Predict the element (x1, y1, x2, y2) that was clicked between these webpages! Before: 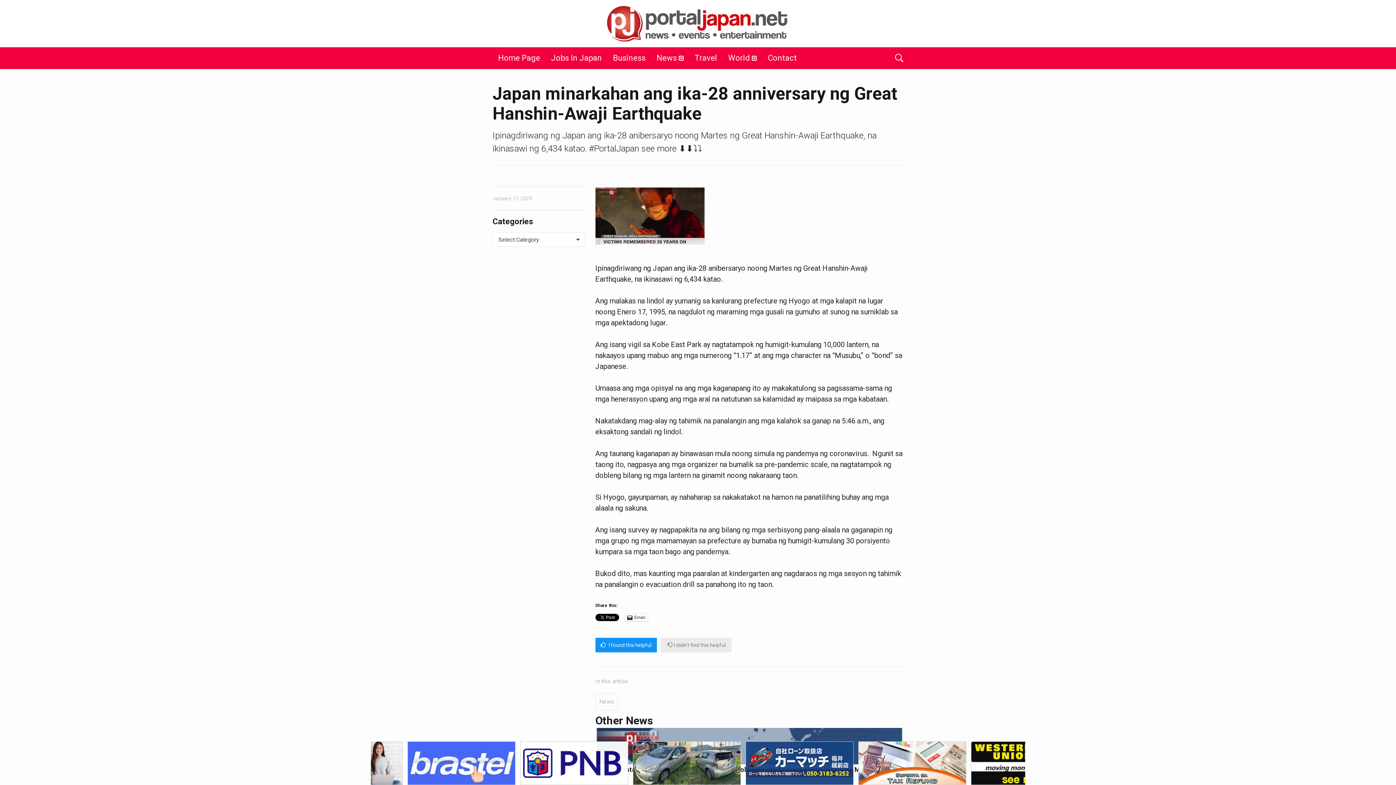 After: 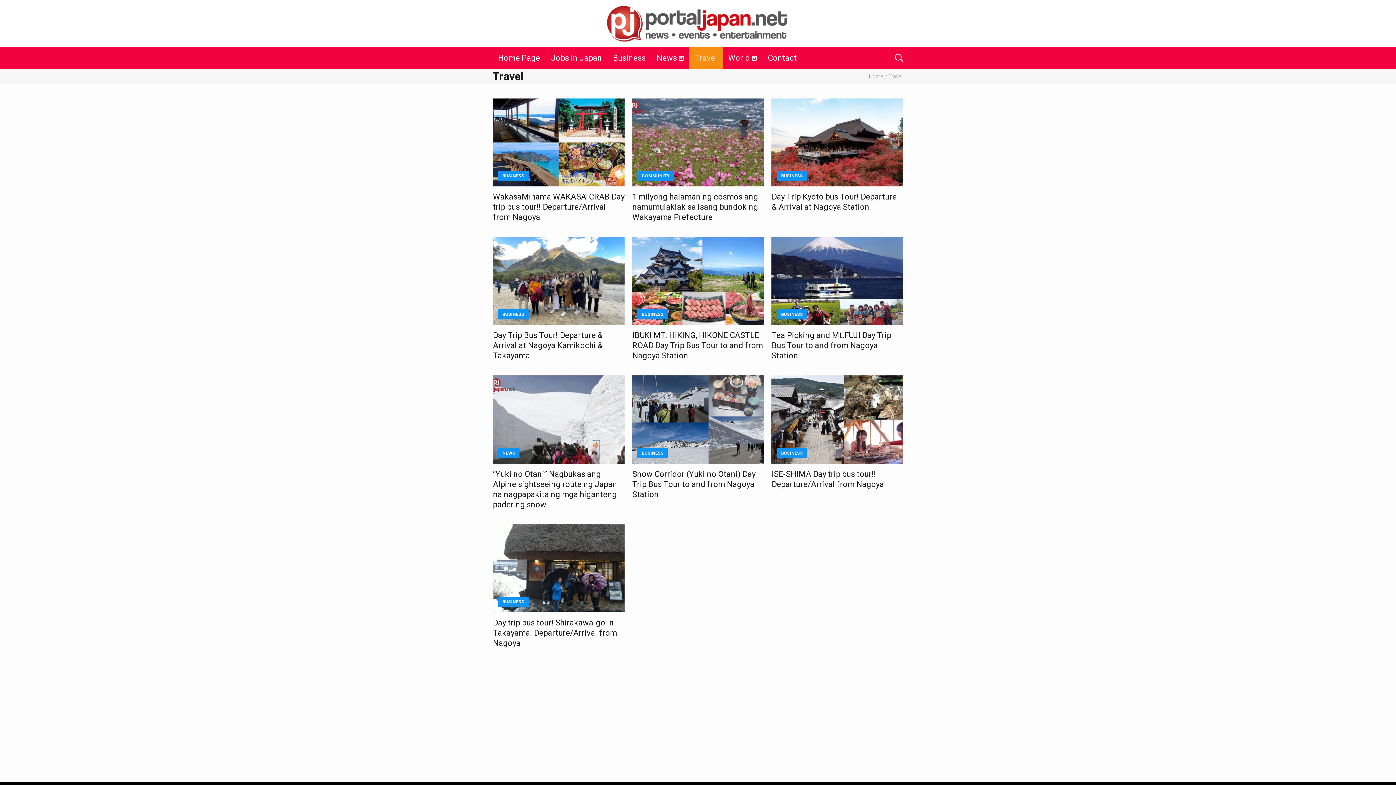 Action: label: Travel bbox: (689, 47, 722, 69)